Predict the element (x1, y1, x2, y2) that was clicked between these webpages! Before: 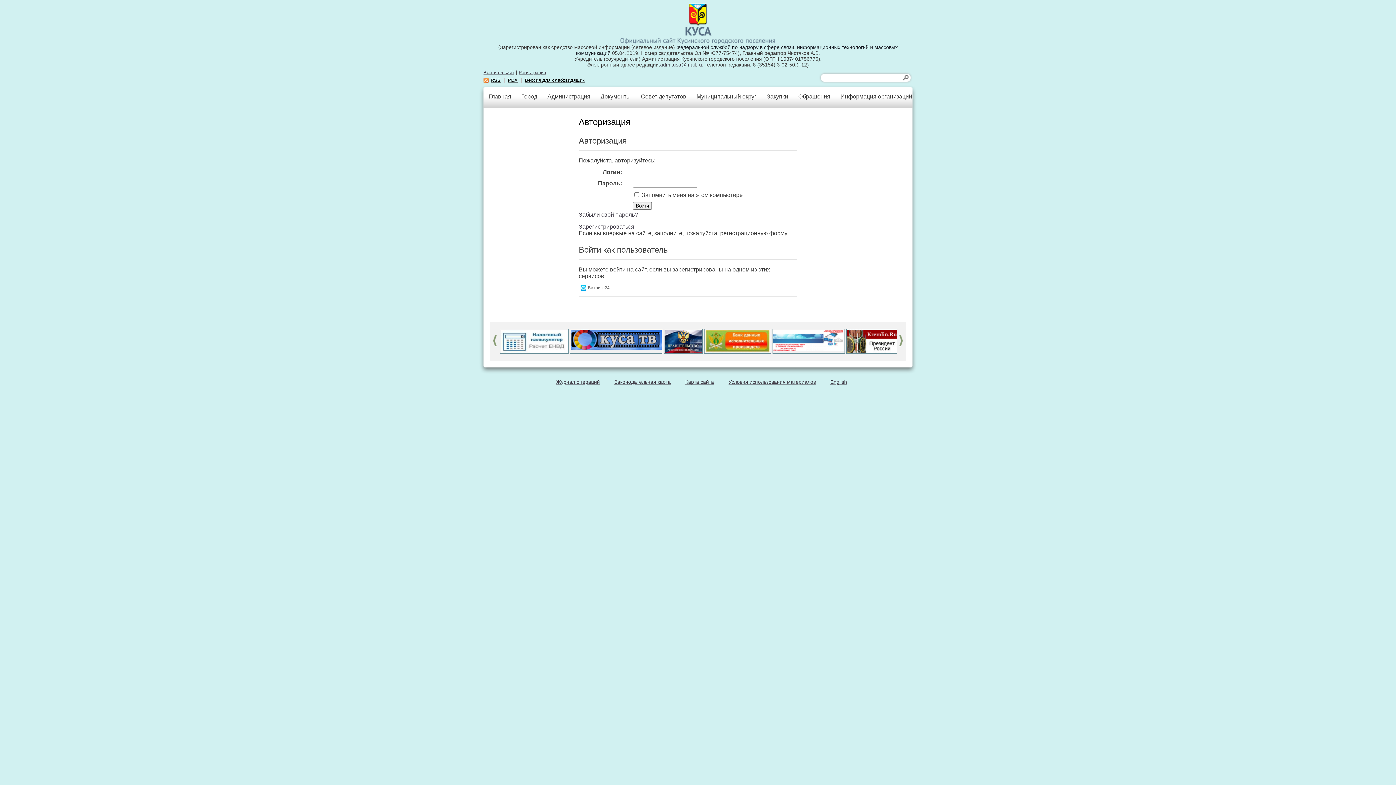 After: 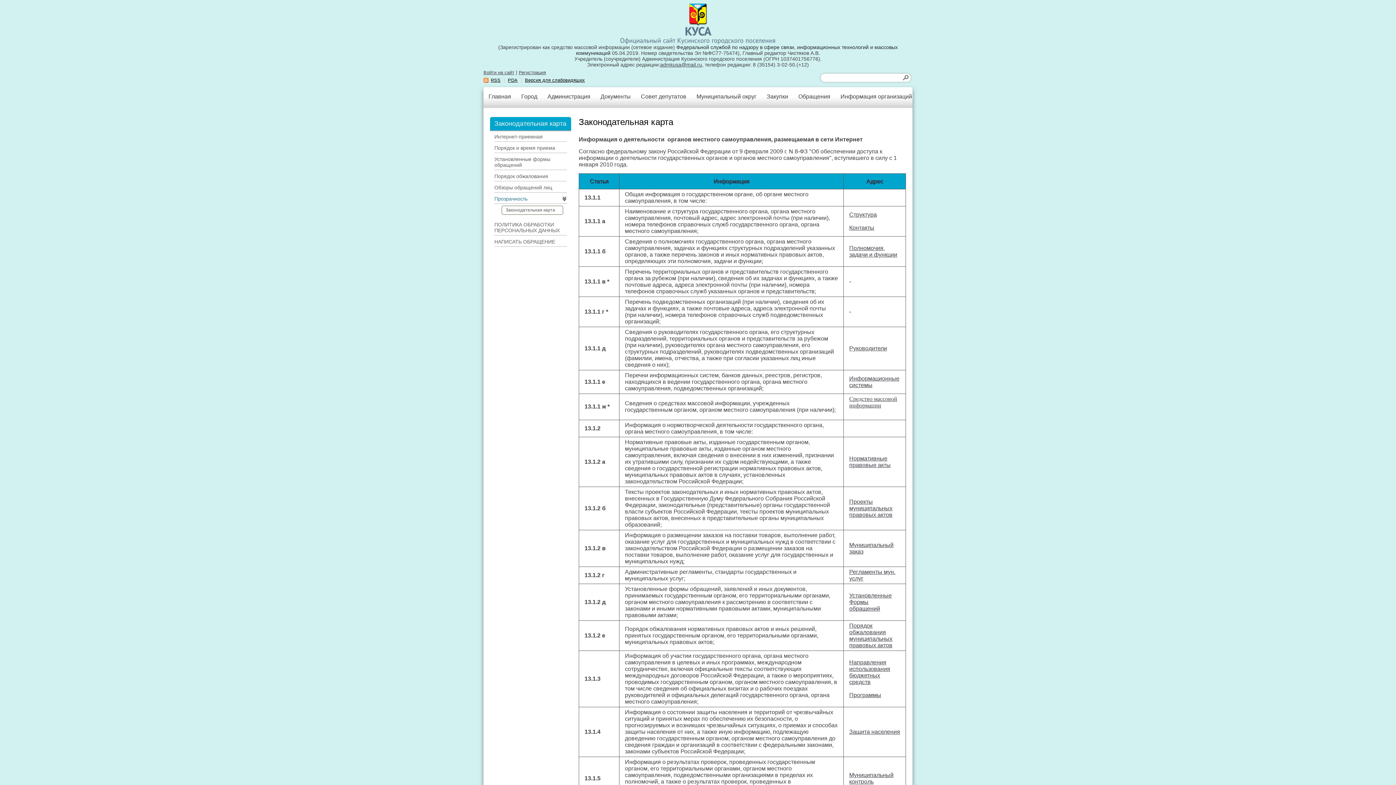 Action: bbox: (614, 379, 670, 385) label: Законодательная карта